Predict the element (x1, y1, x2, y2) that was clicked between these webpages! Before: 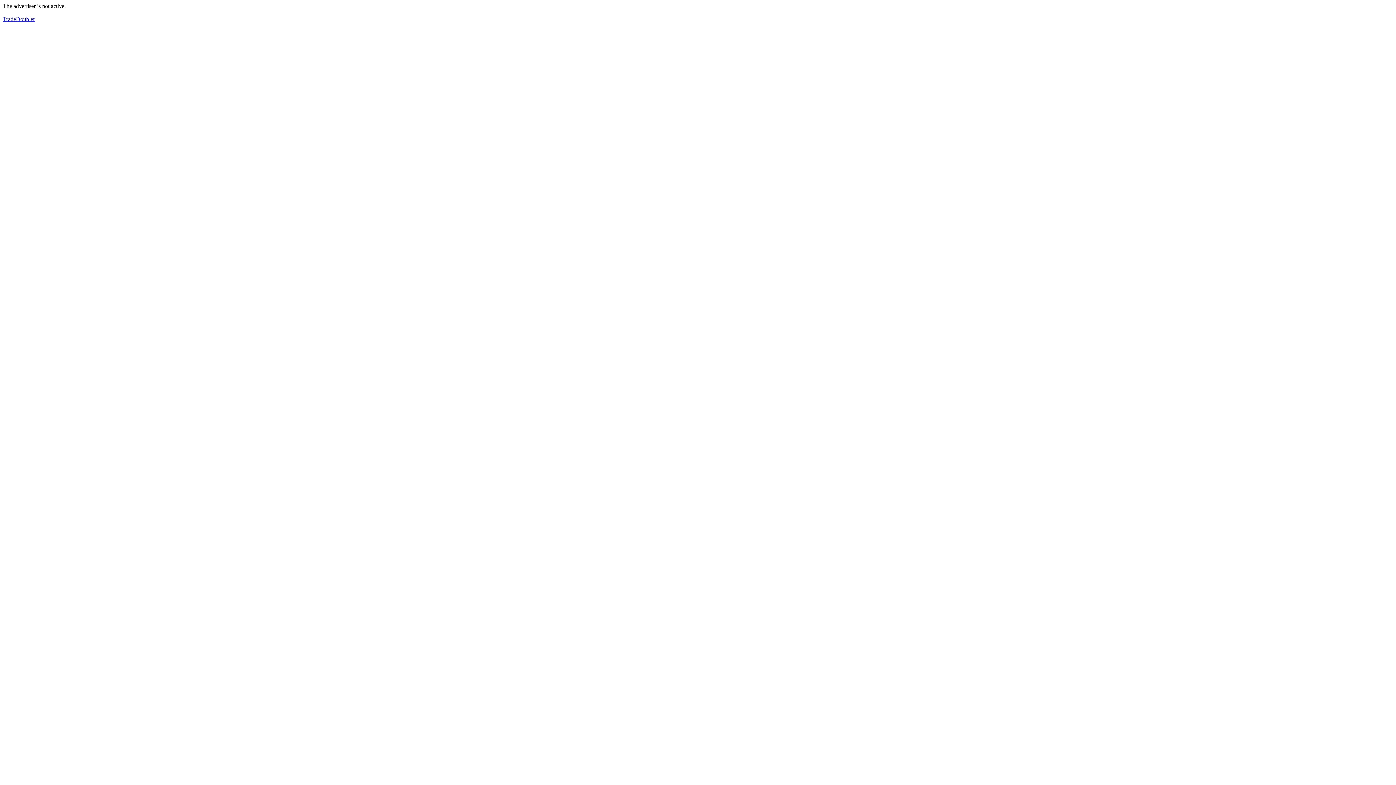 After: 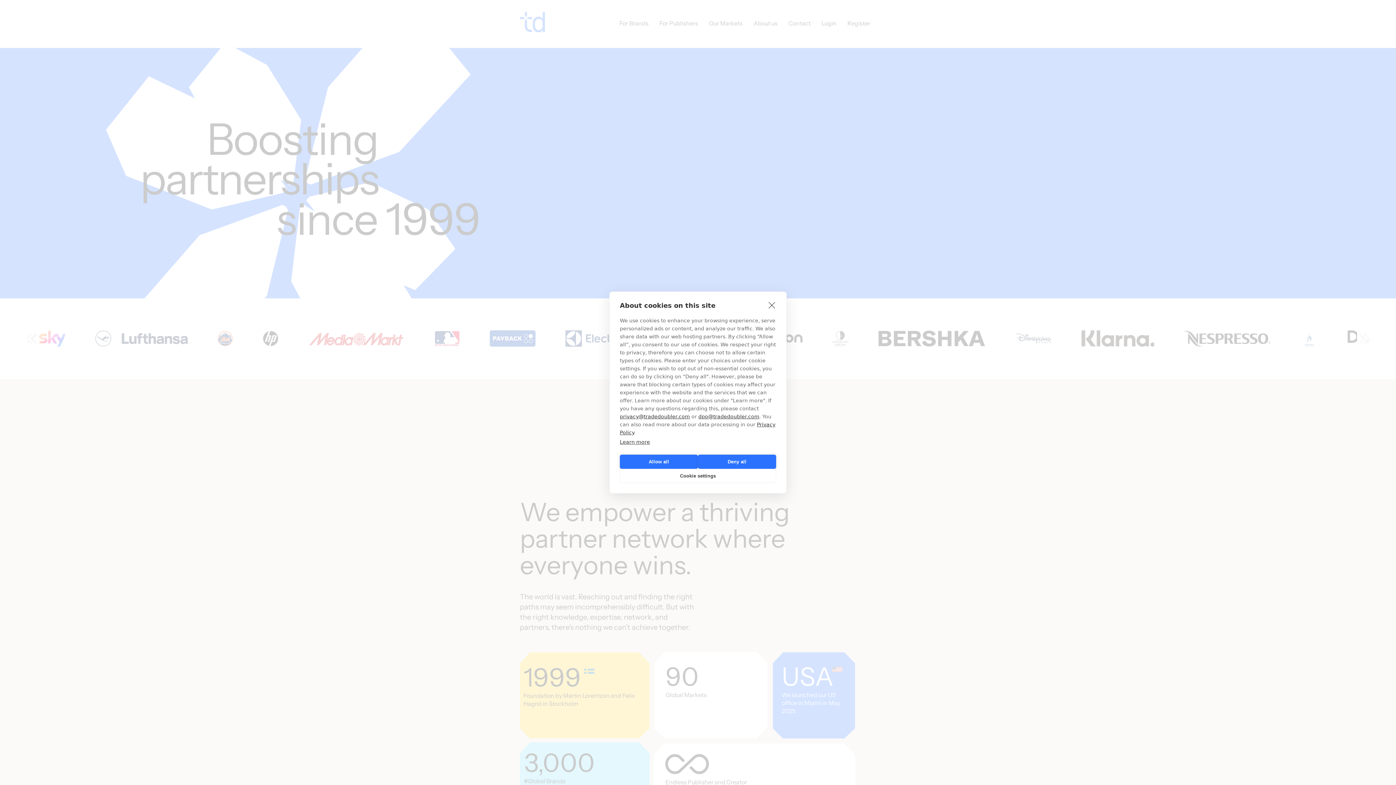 Action: bbox: (2, 16, 34, 22) label: TradeDoubler